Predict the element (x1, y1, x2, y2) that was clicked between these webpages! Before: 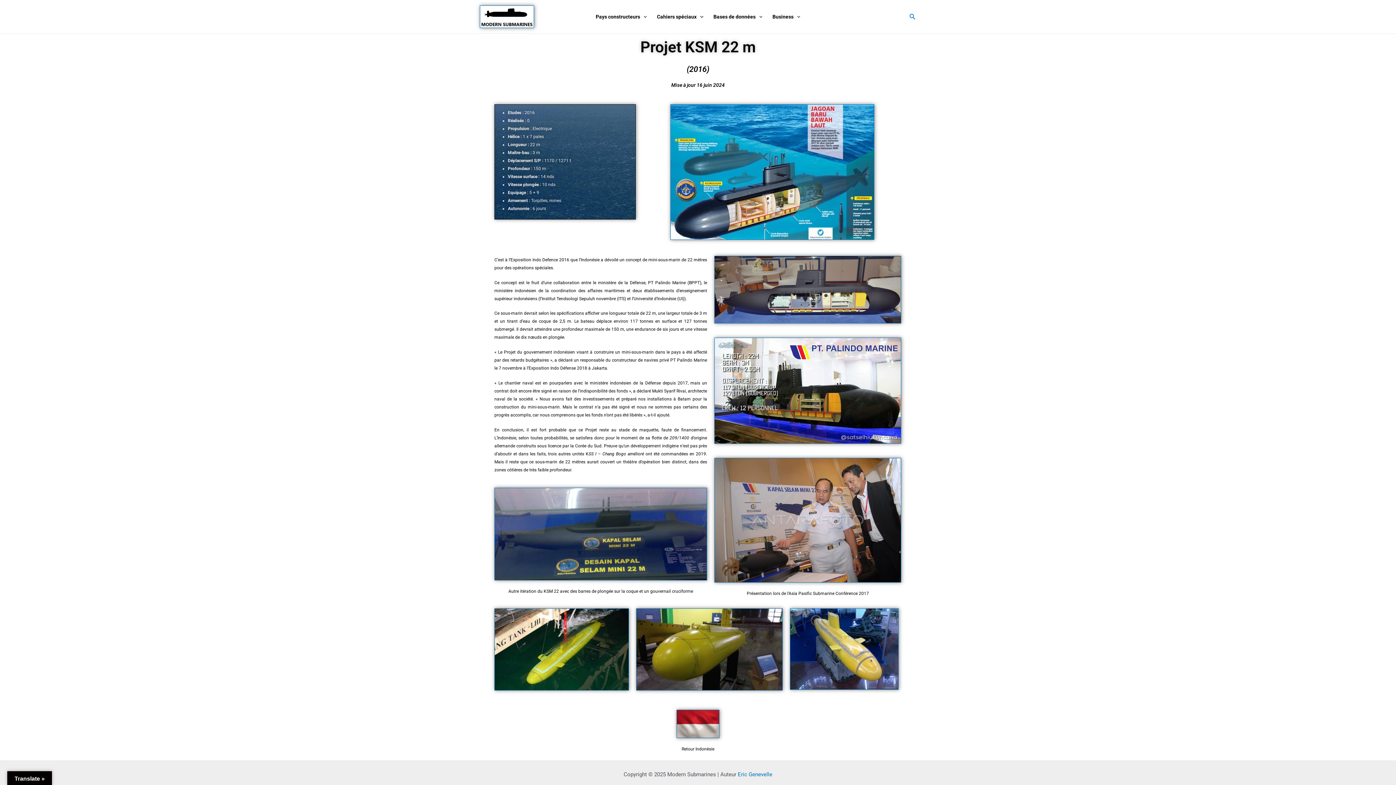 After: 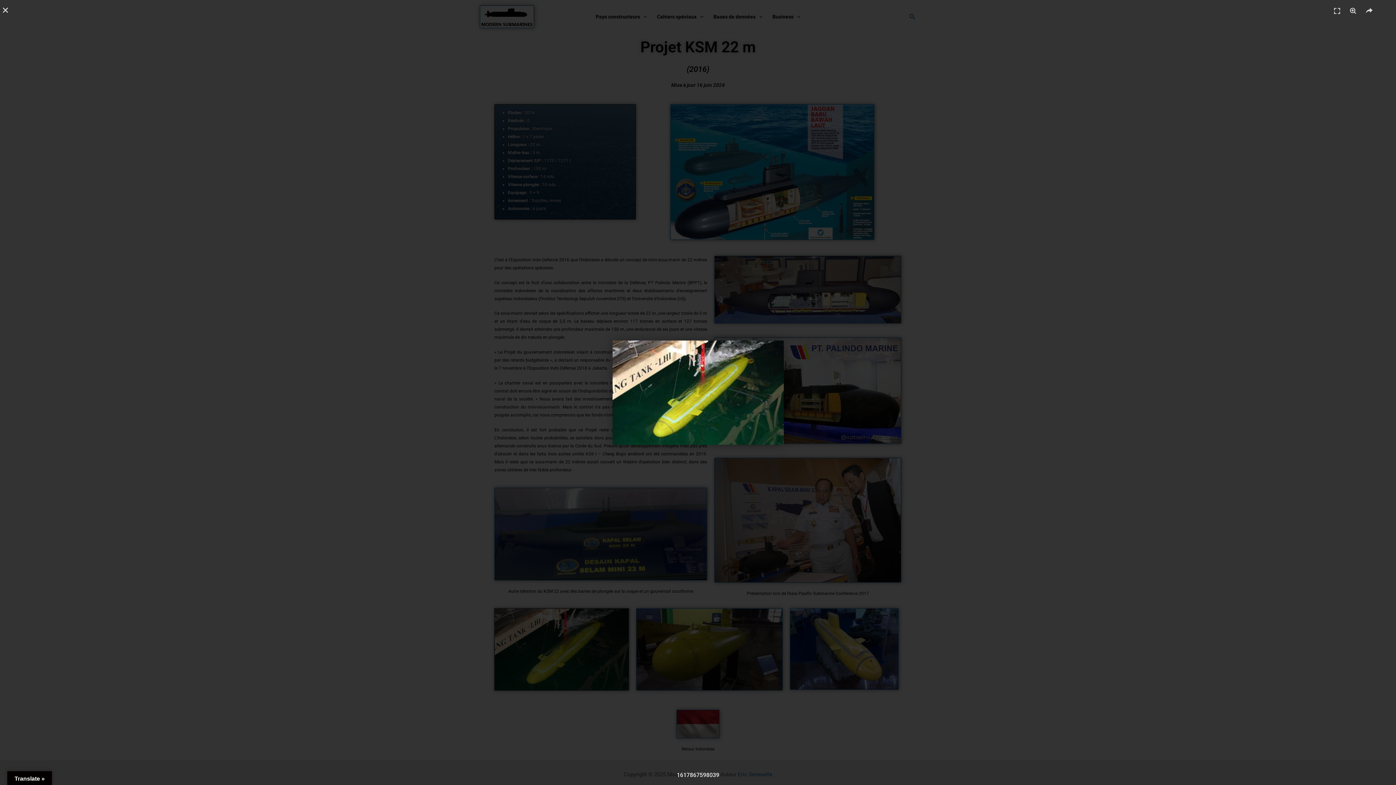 Action: bbox: (494, 608, 629, 690)